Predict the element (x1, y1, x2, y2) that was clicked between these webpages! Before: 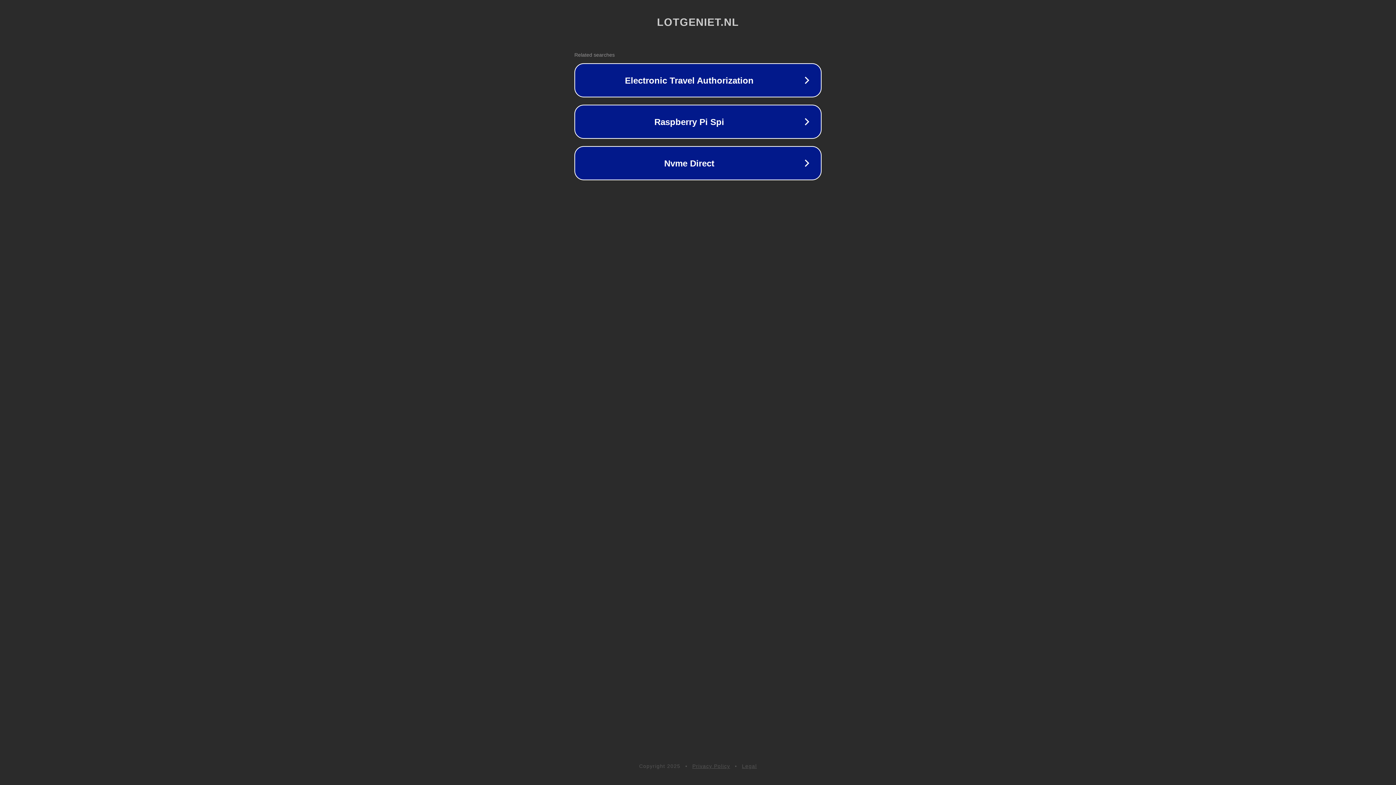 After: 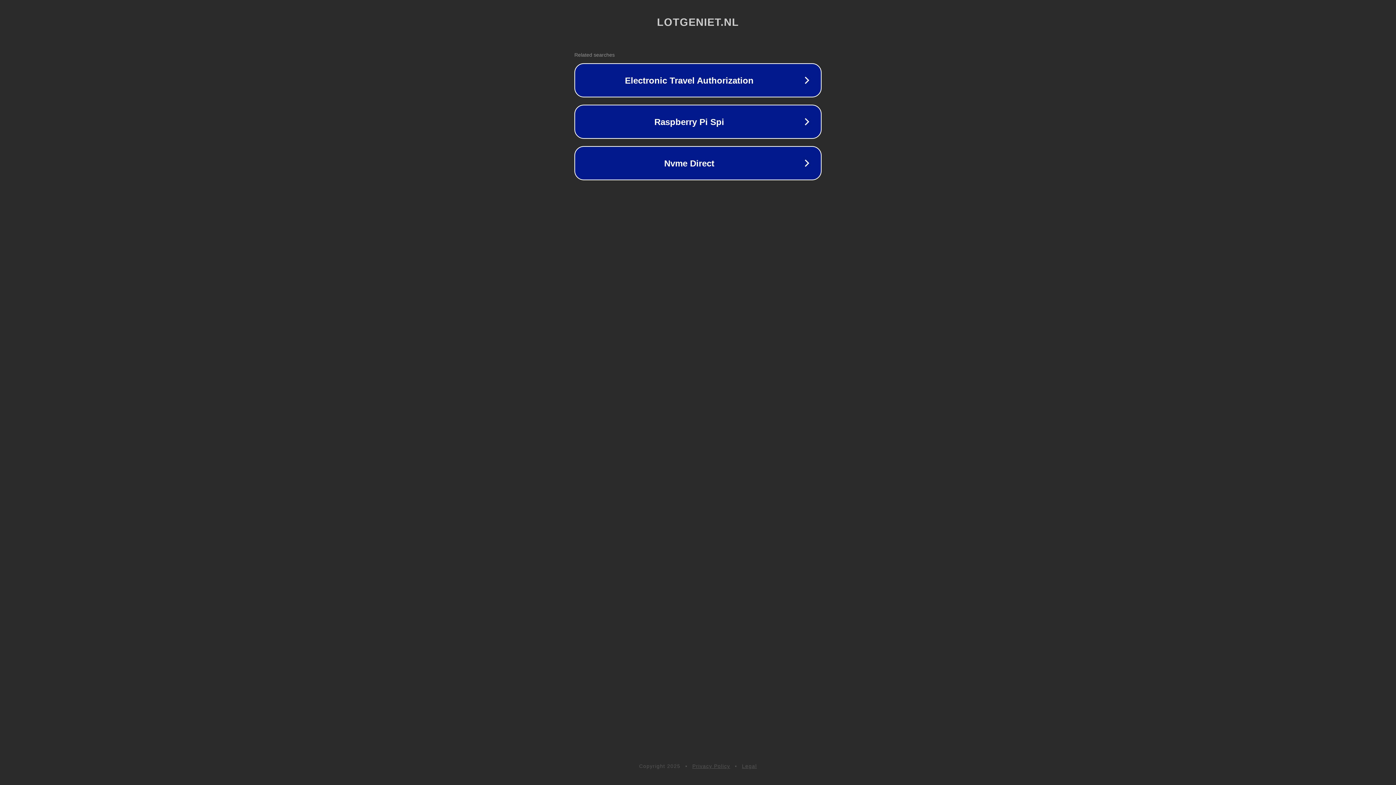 Action: bbox: (692, 763, 730, 769) label: Privacy Policy